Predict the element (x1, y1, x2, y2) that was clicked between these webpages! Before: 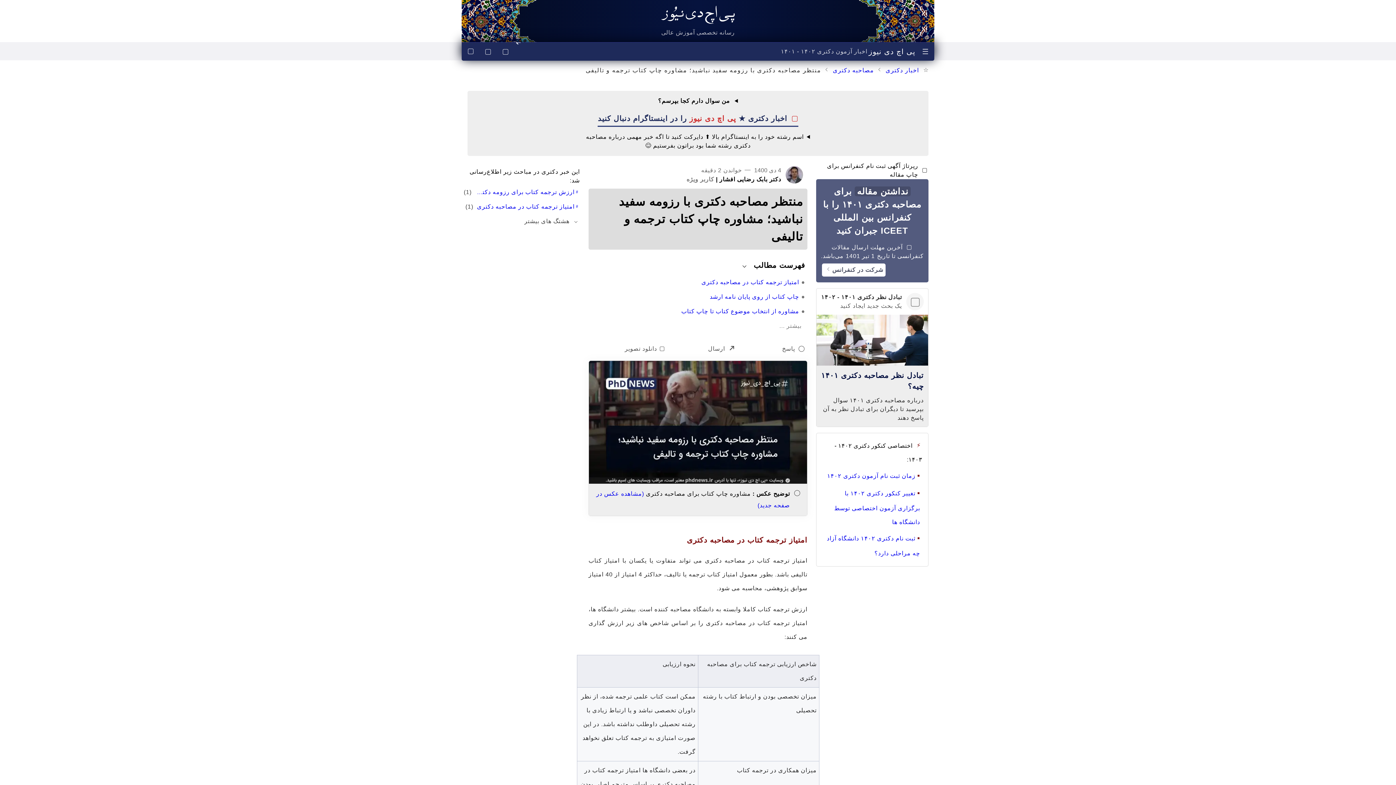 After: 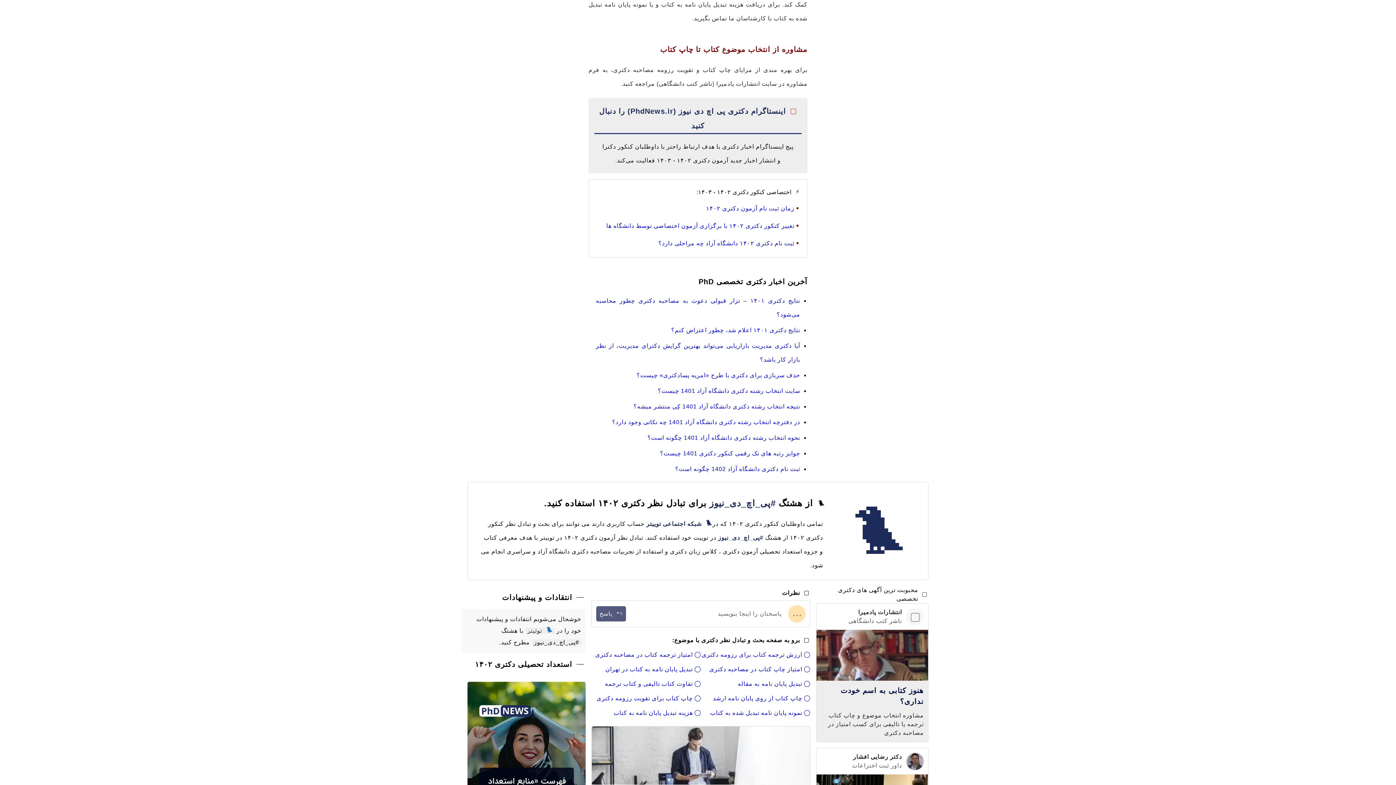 Action: bbox: (588, 304, 807, 318) label: ●
مشاوره از انتخاب موضوع کتاب تا چاپ کتاب